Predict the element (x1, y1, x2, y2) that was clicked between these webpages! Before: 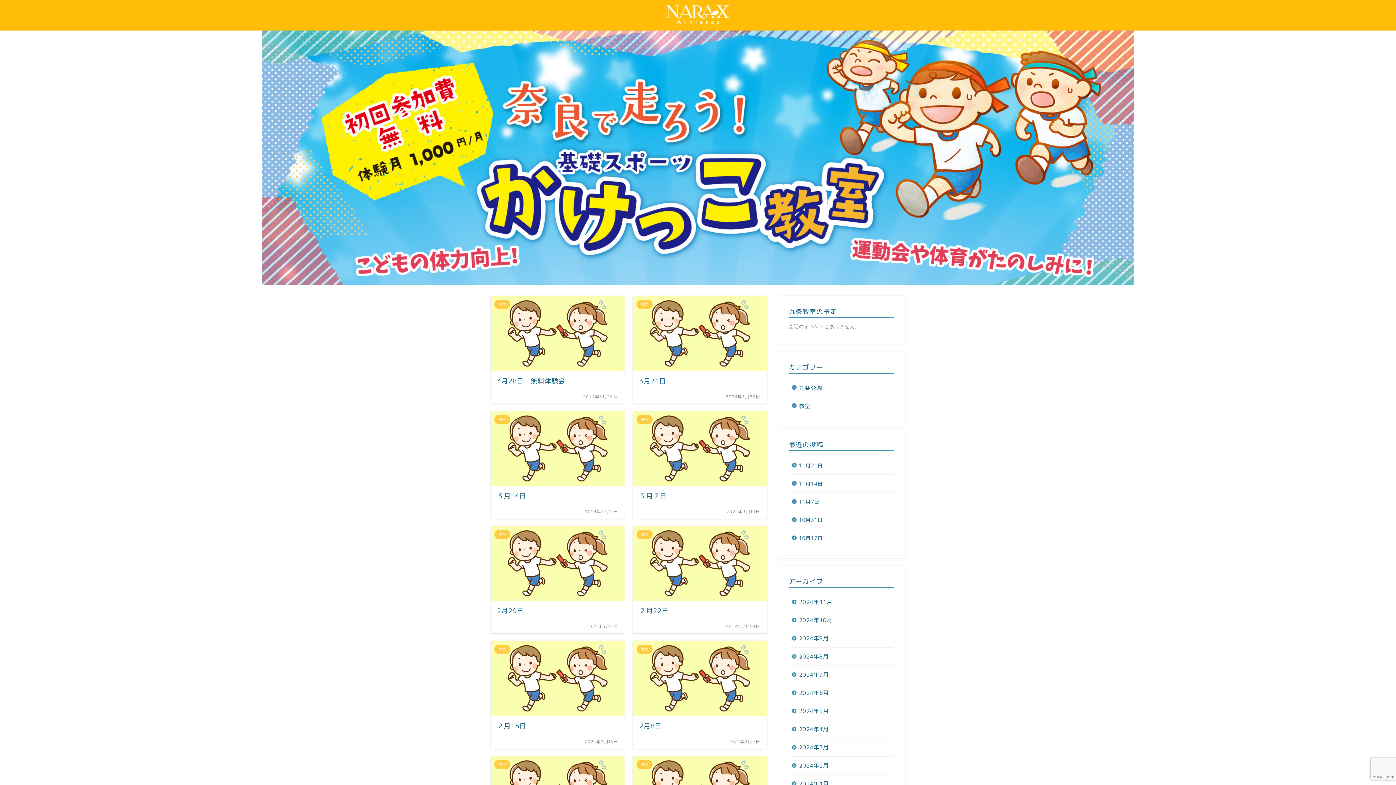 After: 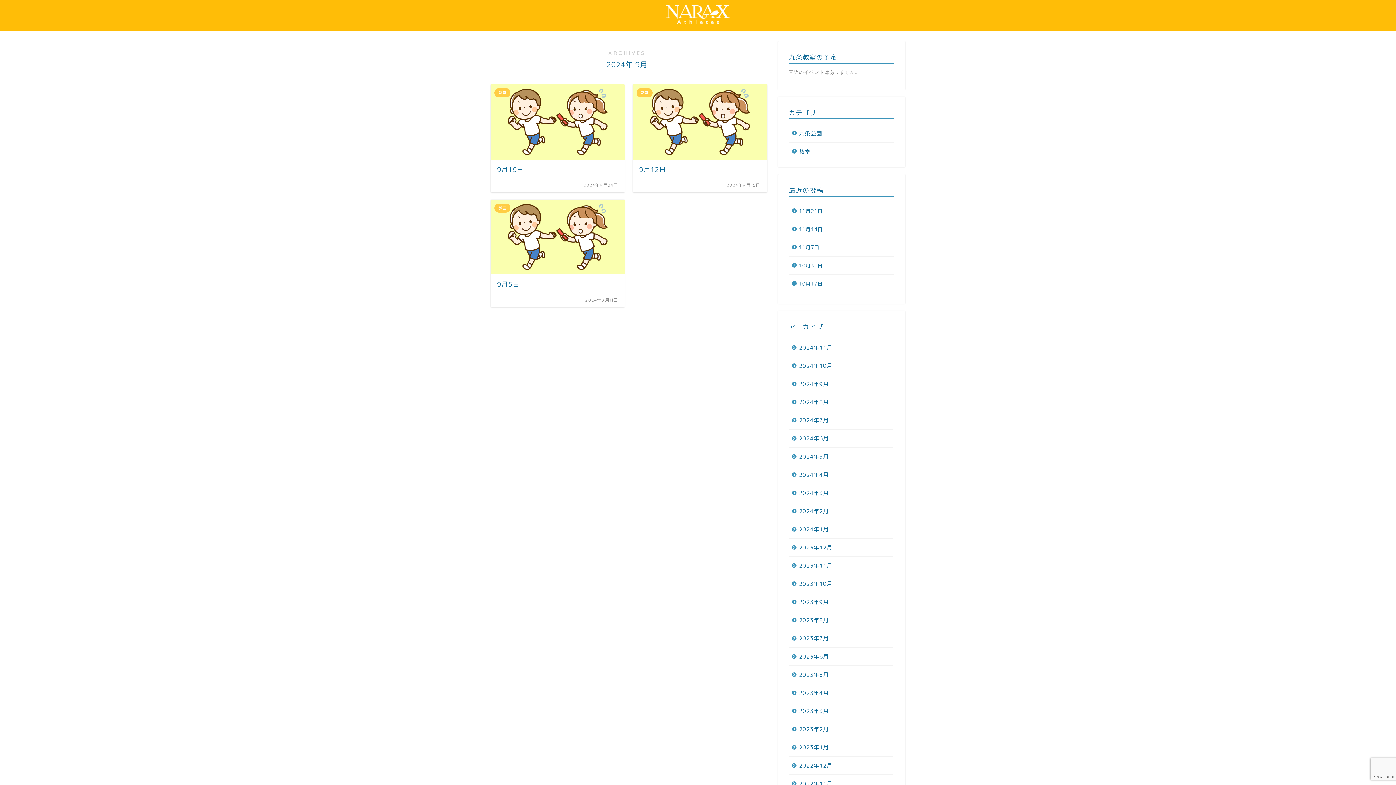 Action: bbox: (789, 629, 893, 648) label: 2024年9月